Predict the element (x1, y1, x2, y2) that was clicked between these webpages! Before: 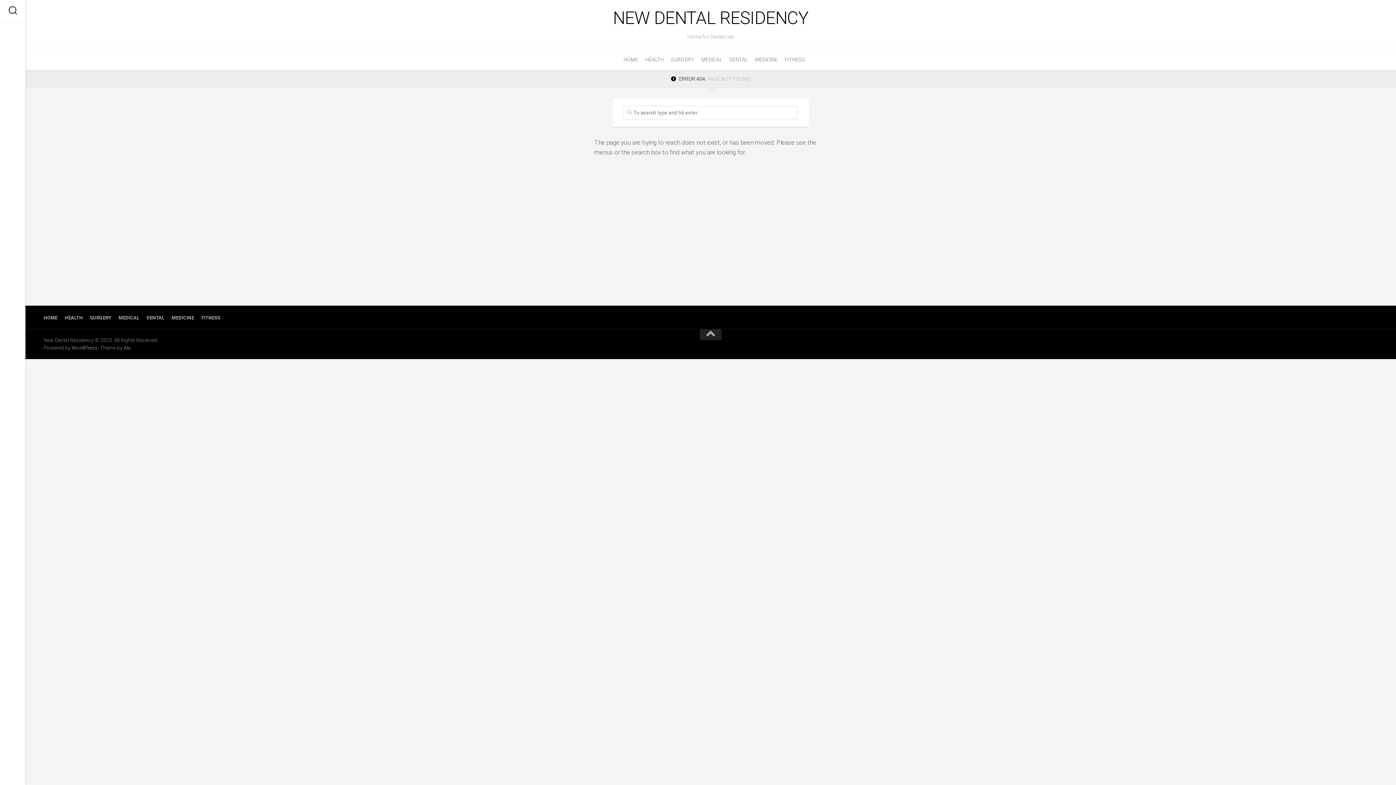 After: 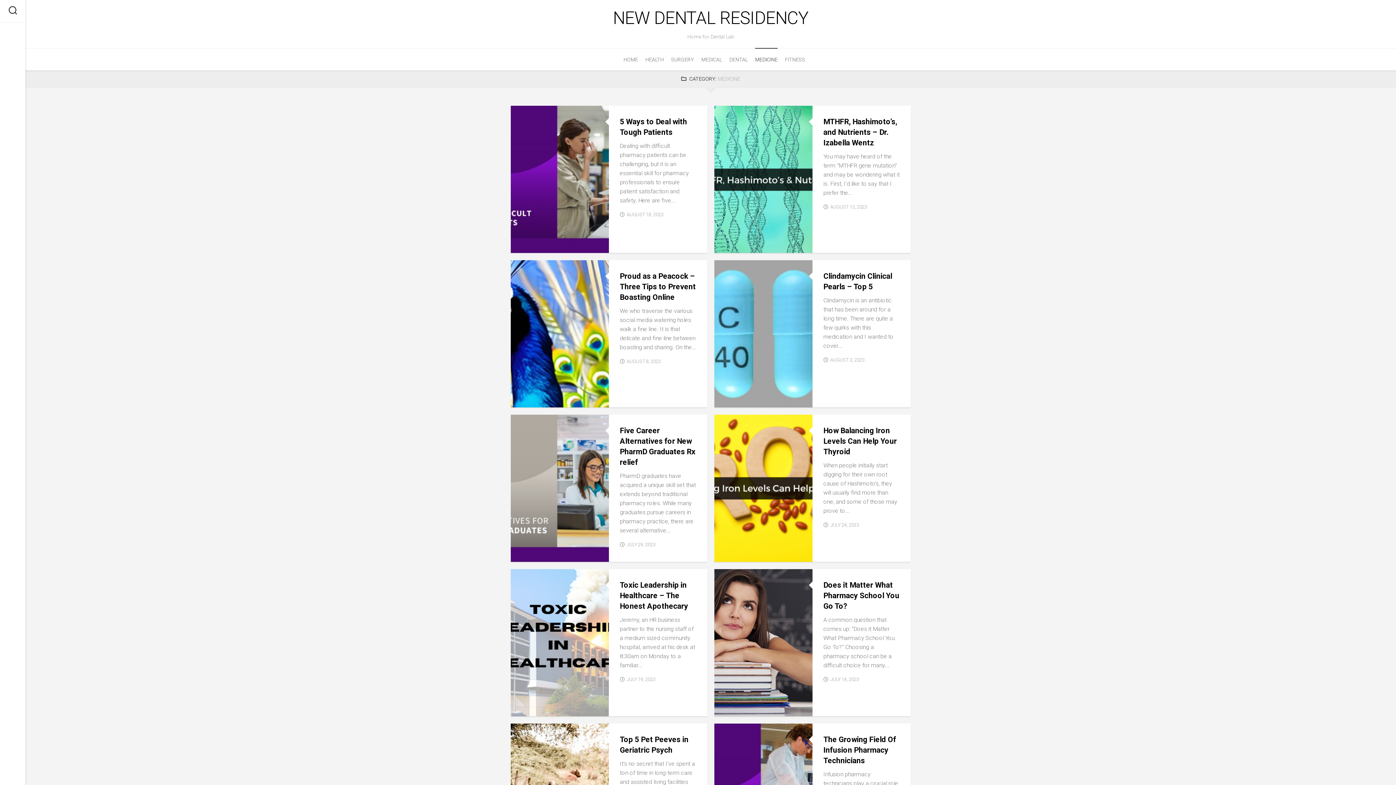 Action: bbox: (171, 314, 194, 321) label: MEDICINE